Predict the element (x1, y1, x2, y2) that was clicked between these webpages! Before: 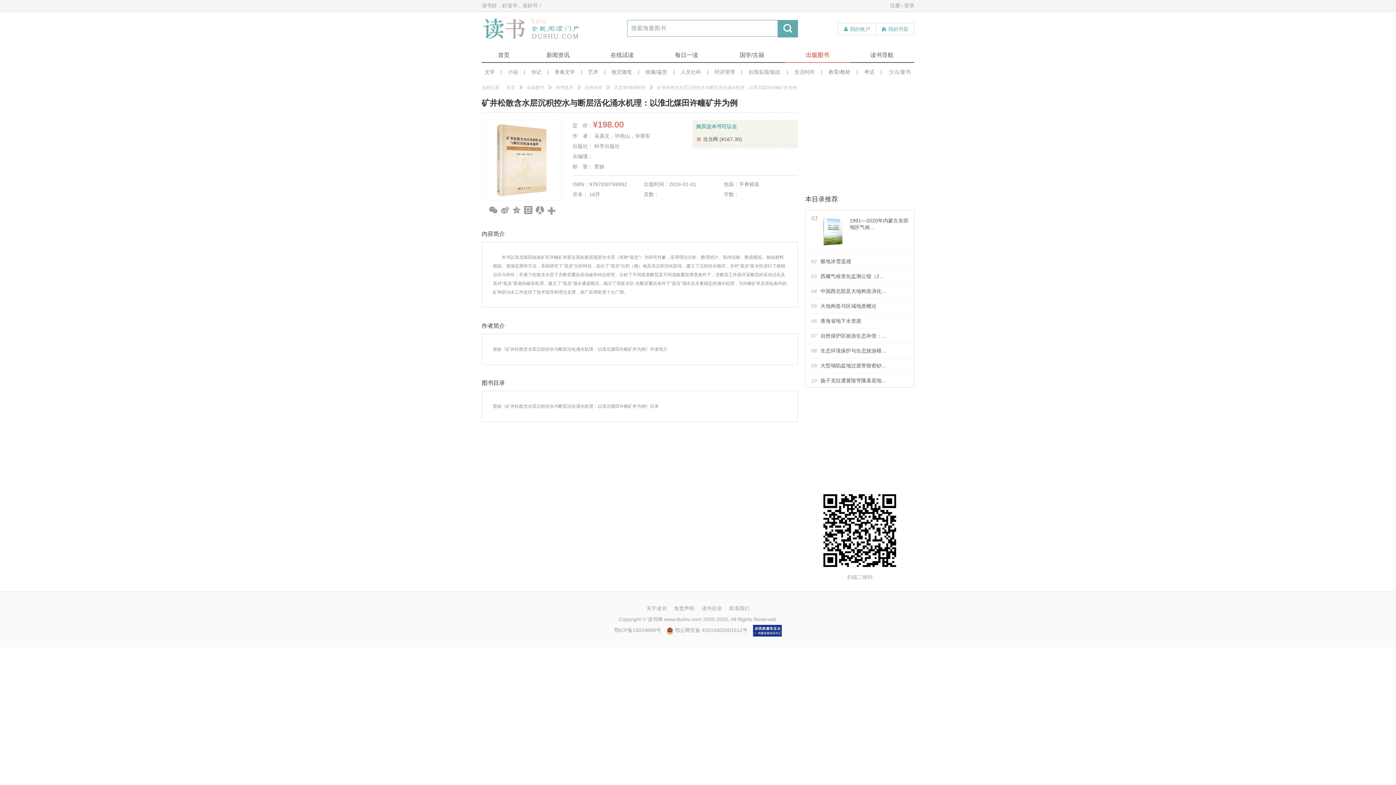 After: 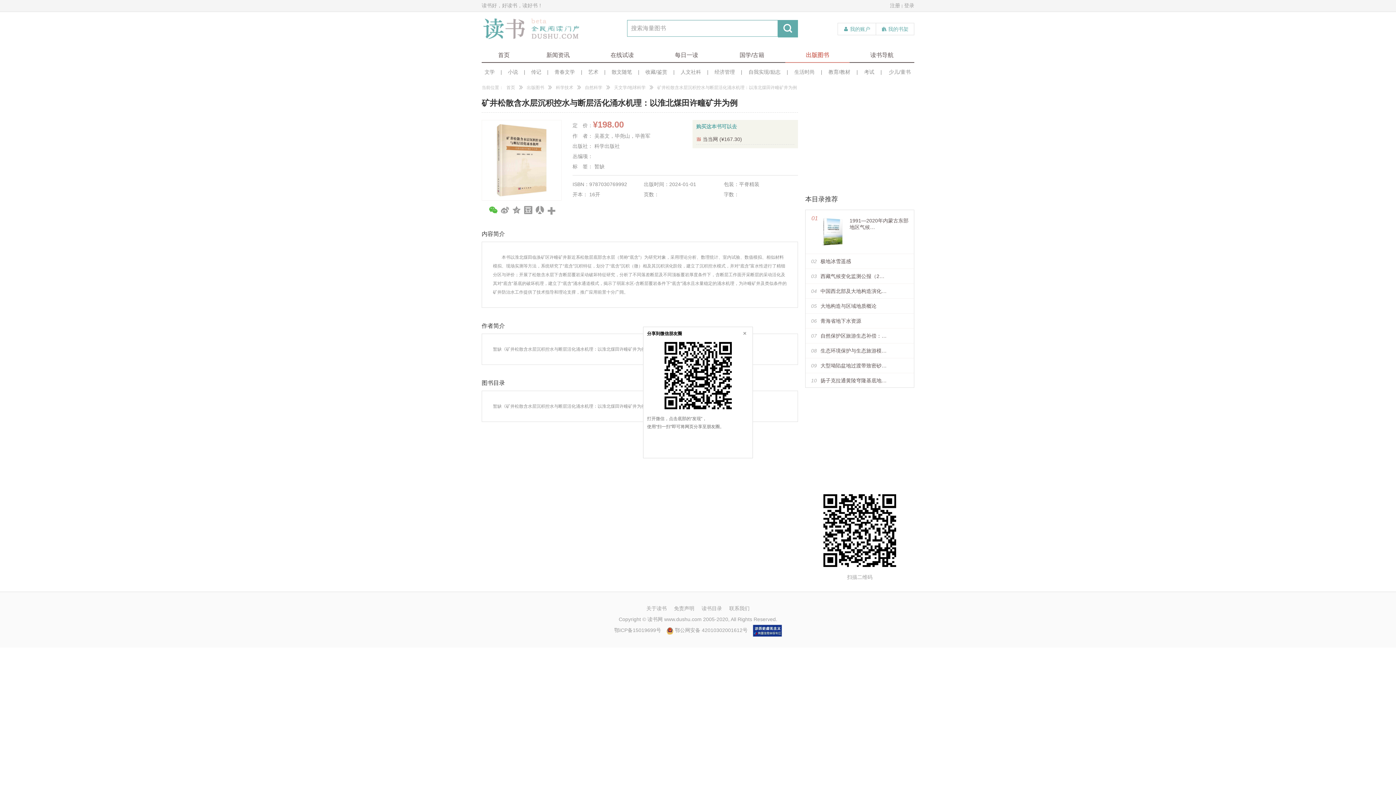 Action: bbox: (489, 204, 500, 216)